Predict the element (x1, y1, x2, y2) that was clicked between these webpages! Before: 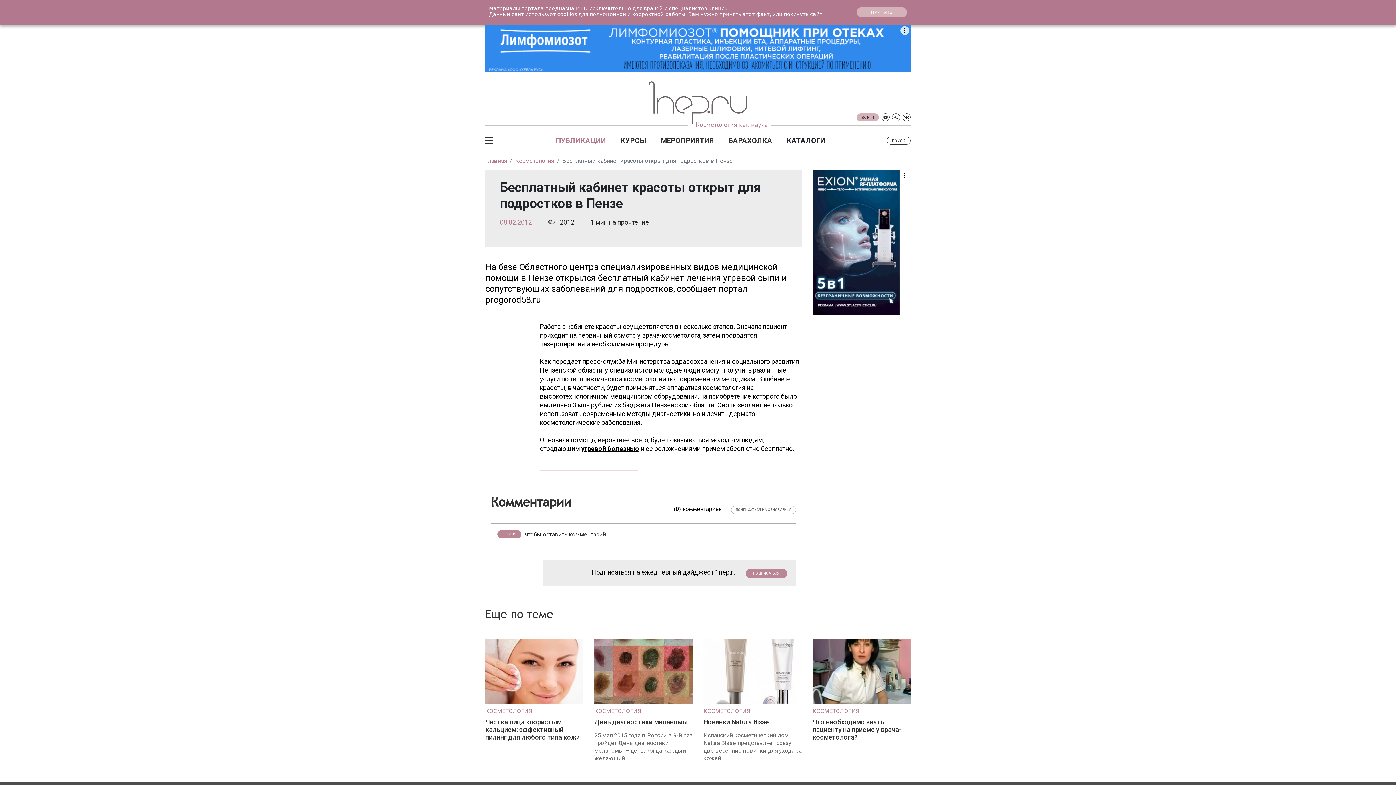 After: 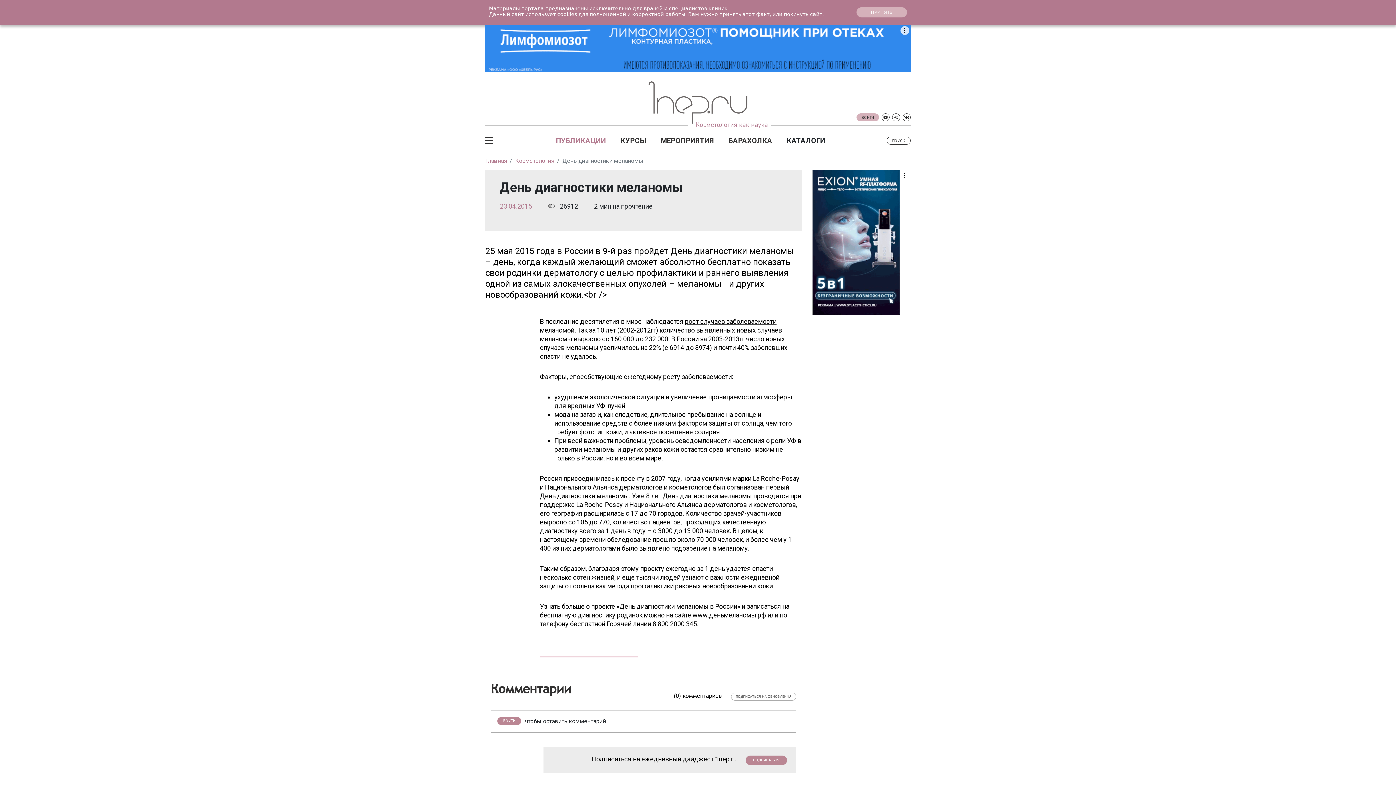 Action: label: День диагностики меланомы bbox: (594, 718, 687, 726)